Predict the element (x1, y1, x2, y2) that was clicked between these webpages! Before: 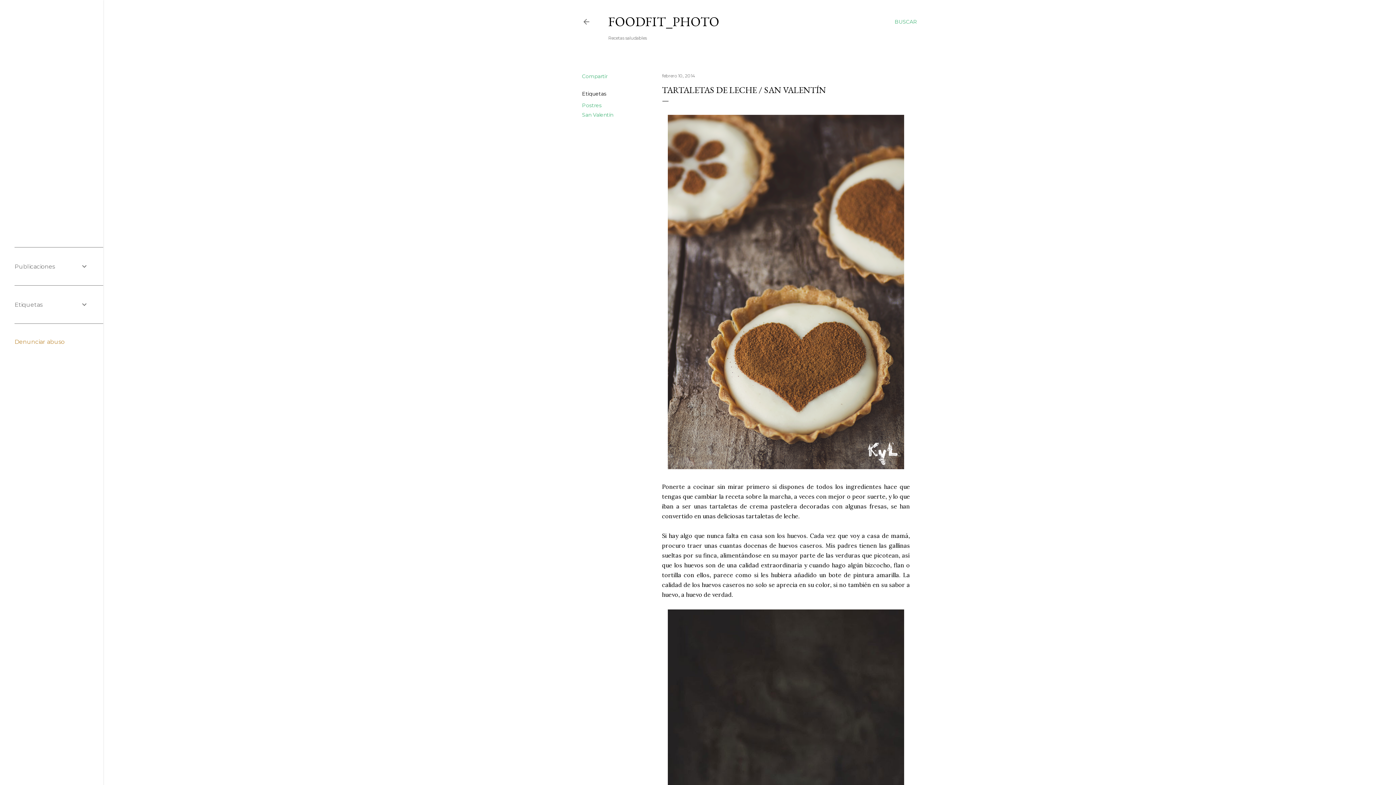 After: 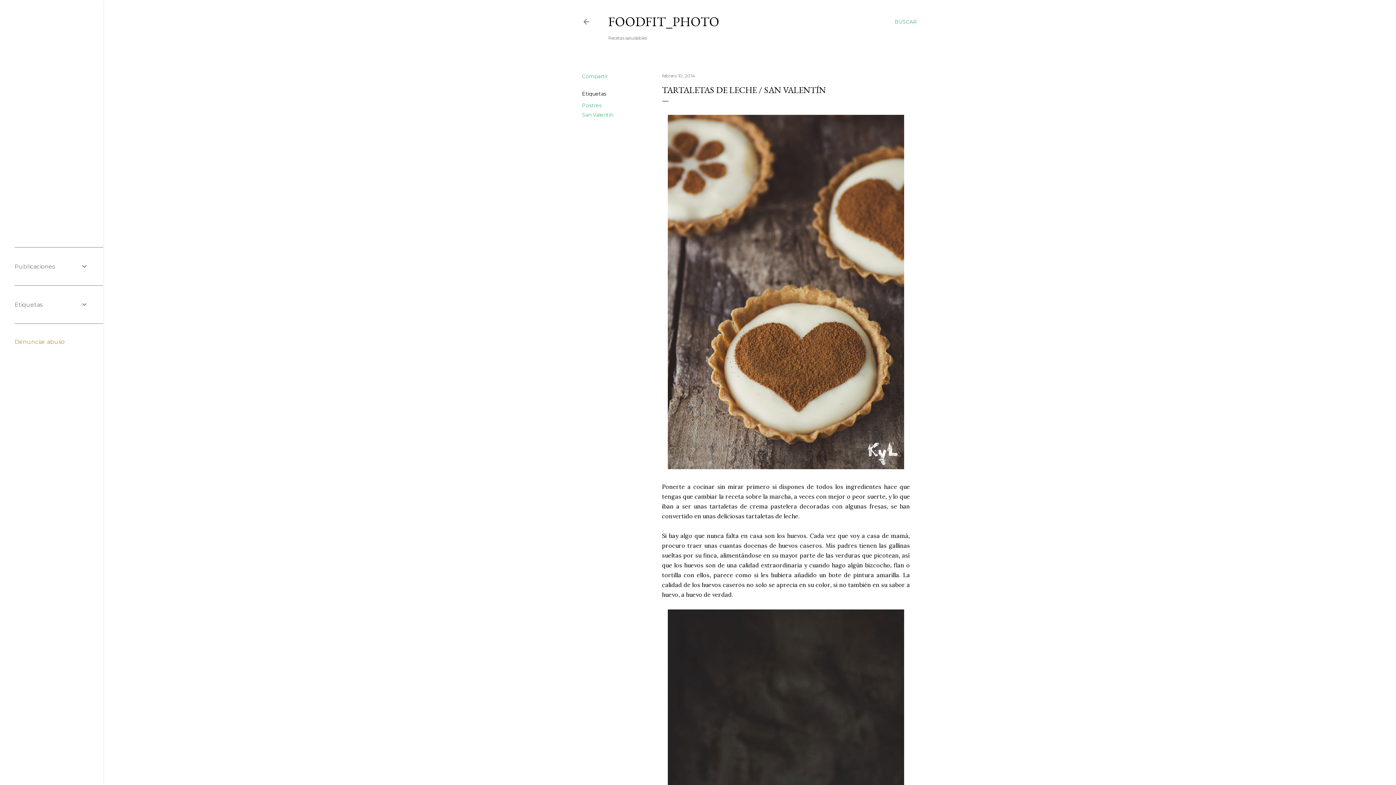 Action: bbox: (662, 73, 695, 78) label: febrero 10, 2014